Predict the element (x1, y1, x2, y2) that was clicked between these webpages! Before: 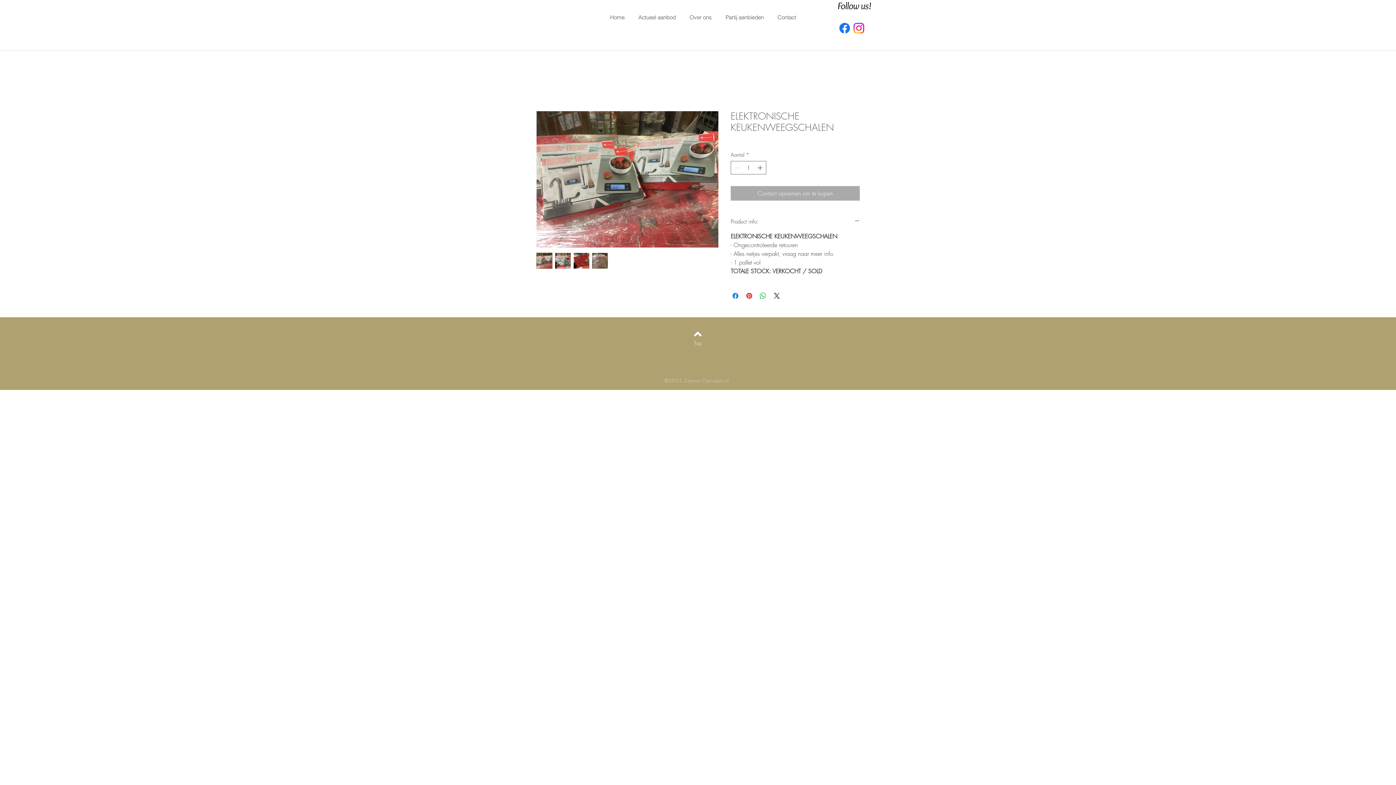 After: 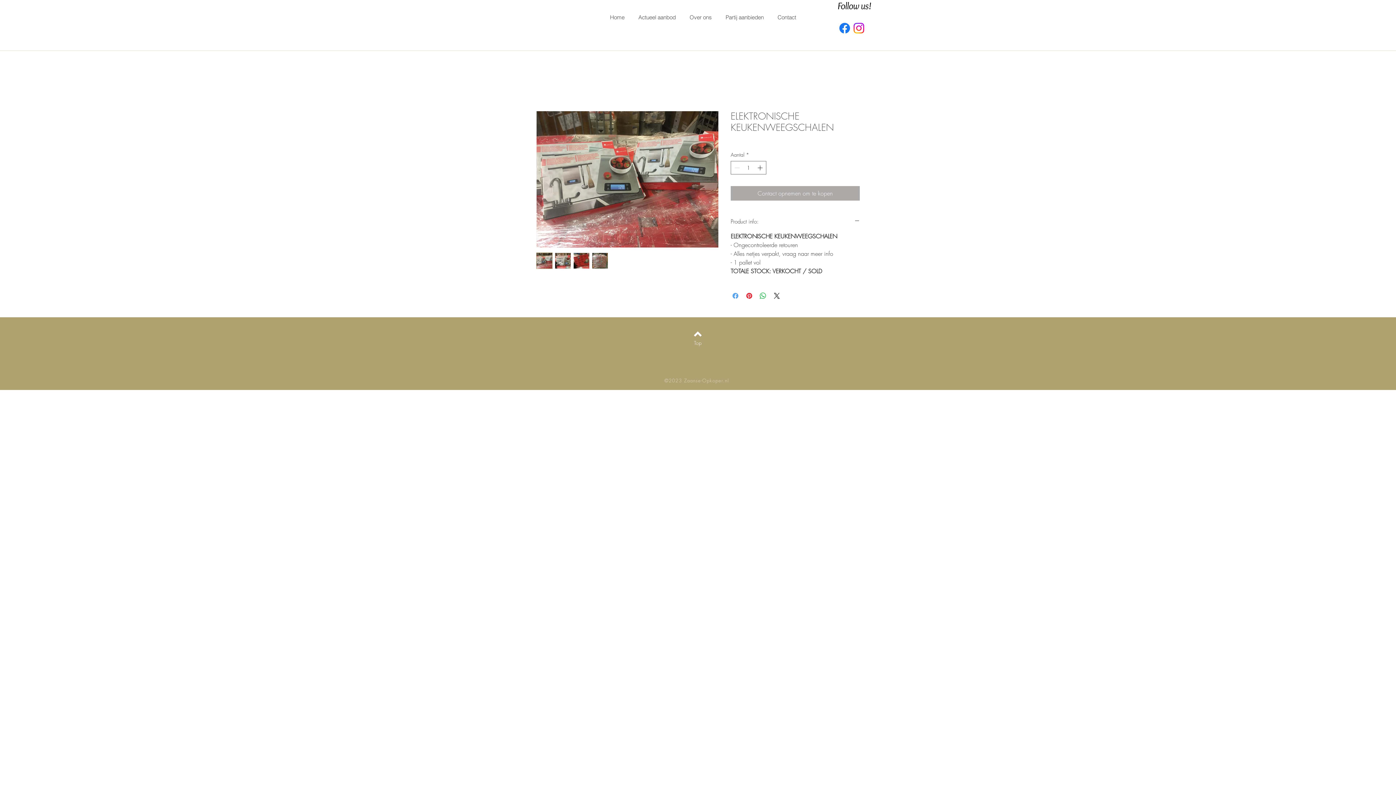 Action: label: Delen op Facebook bbox: (731, 291, 740, 300)